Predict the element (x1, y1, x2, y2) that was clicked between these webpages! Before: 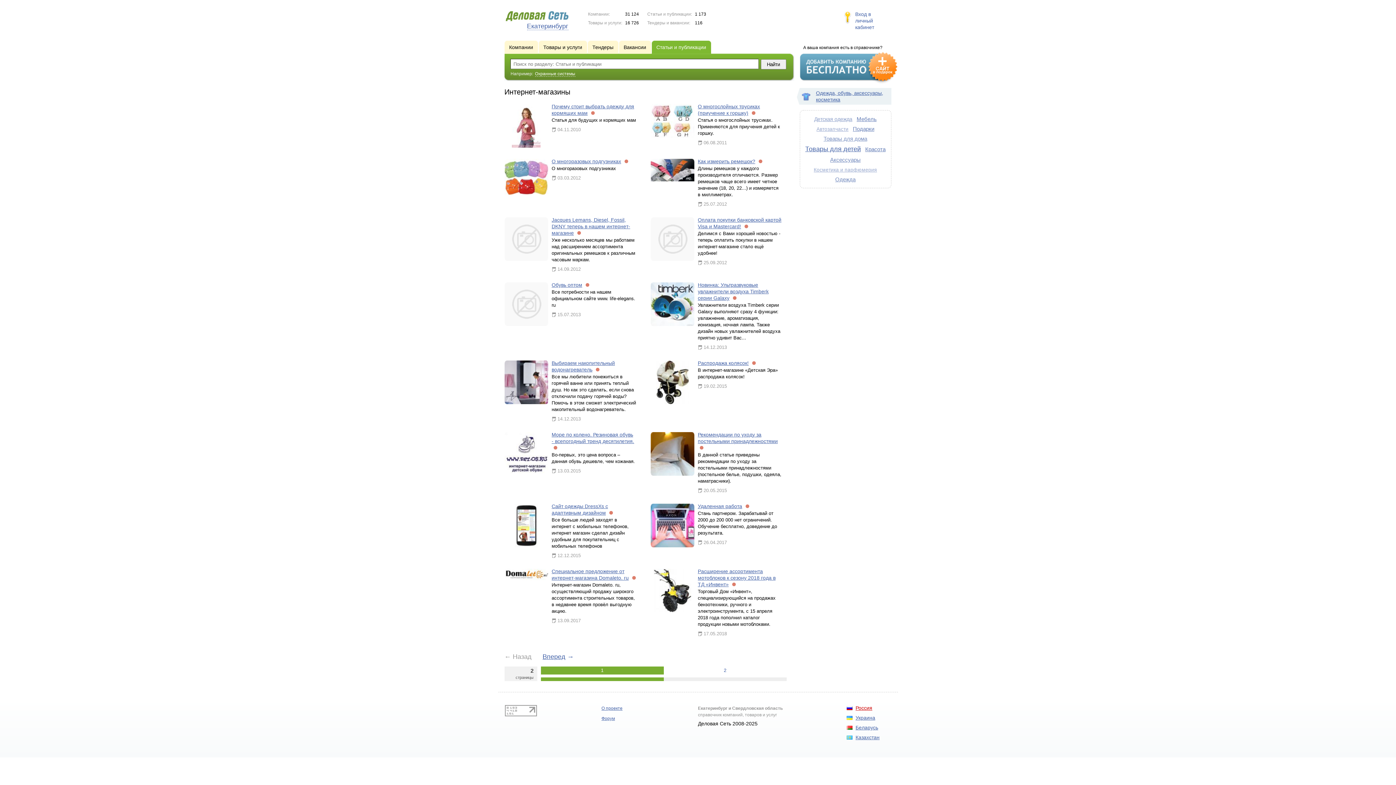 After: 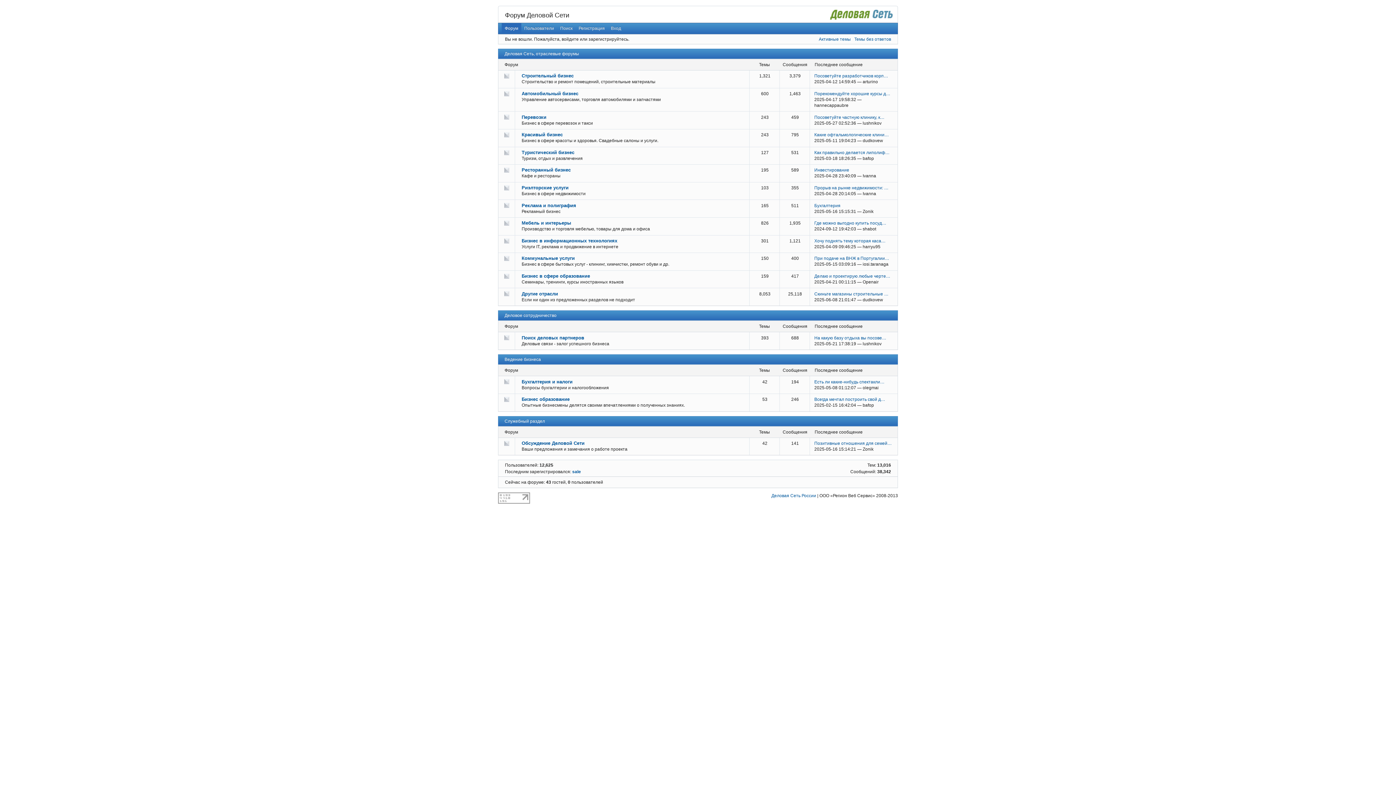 Action: bbox: (601, 716, 615, 721) label: Форум